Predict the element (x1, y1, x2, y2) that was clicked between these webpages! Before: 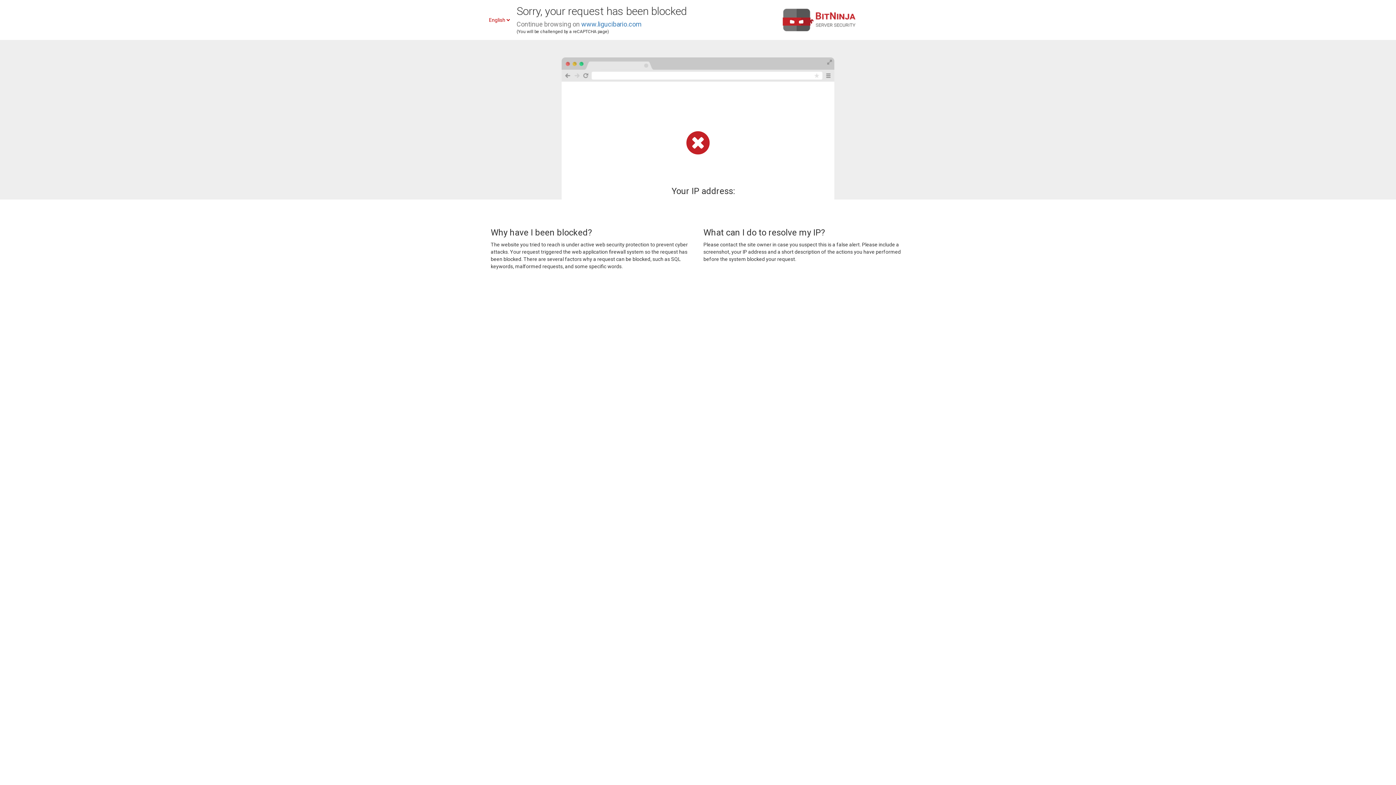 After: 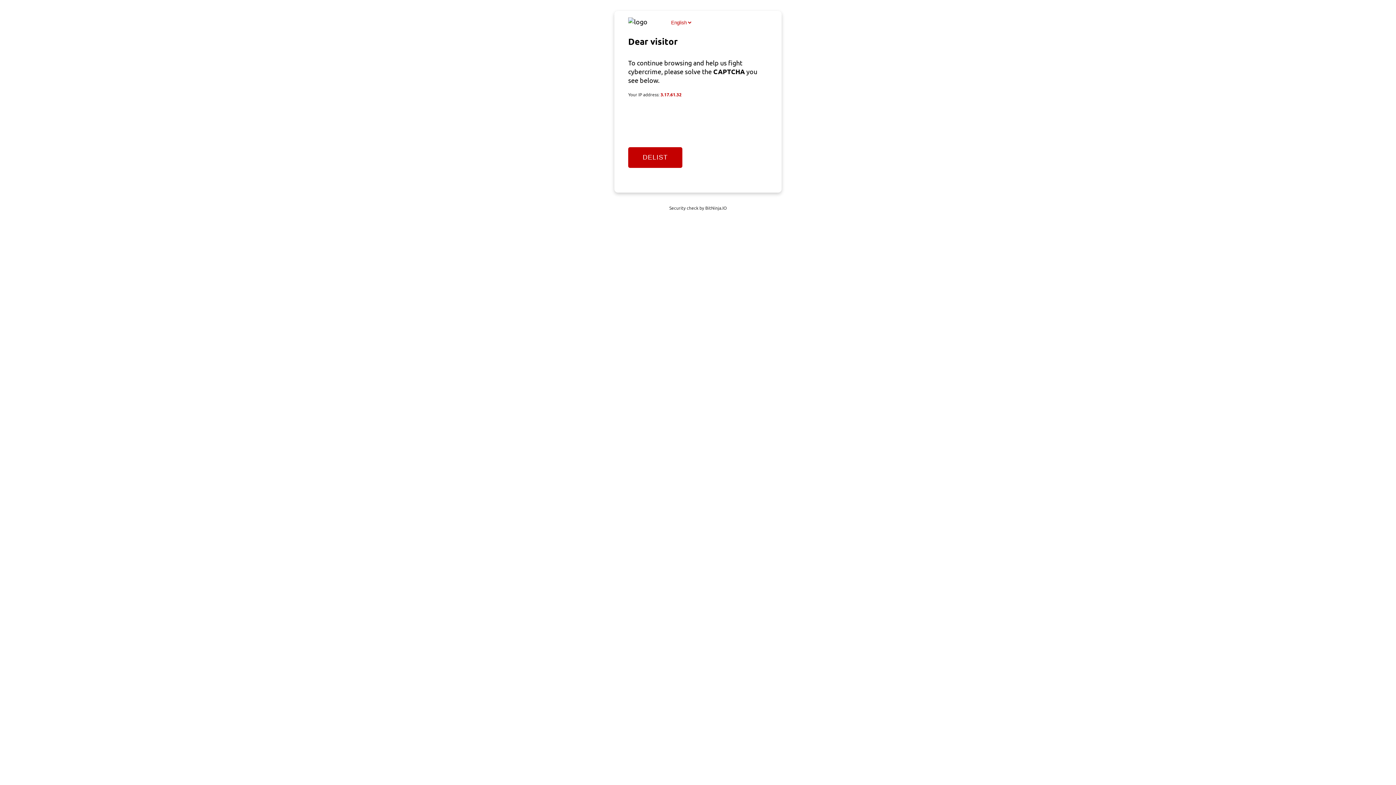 Action: label: www.ligucibario.com bbox: (581, 20, 641, 28)